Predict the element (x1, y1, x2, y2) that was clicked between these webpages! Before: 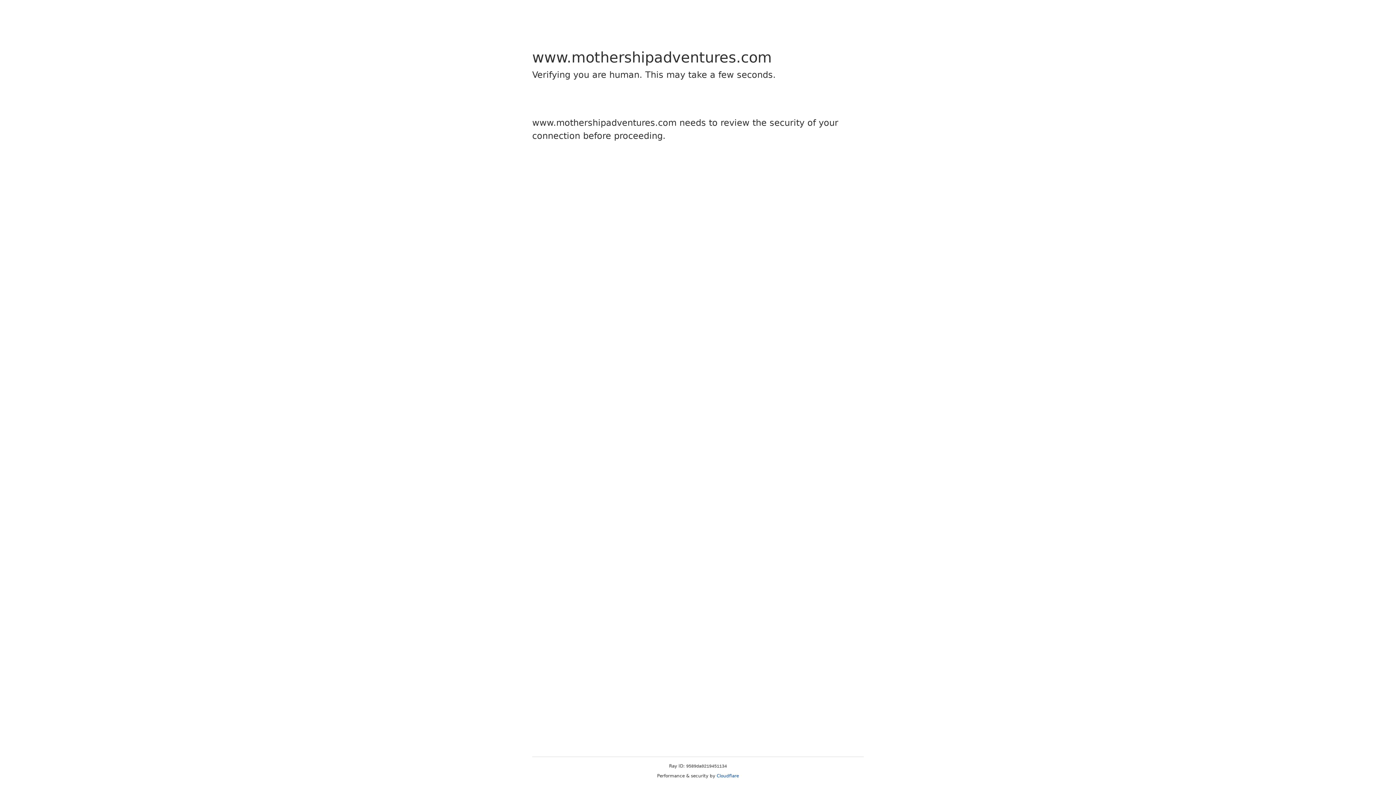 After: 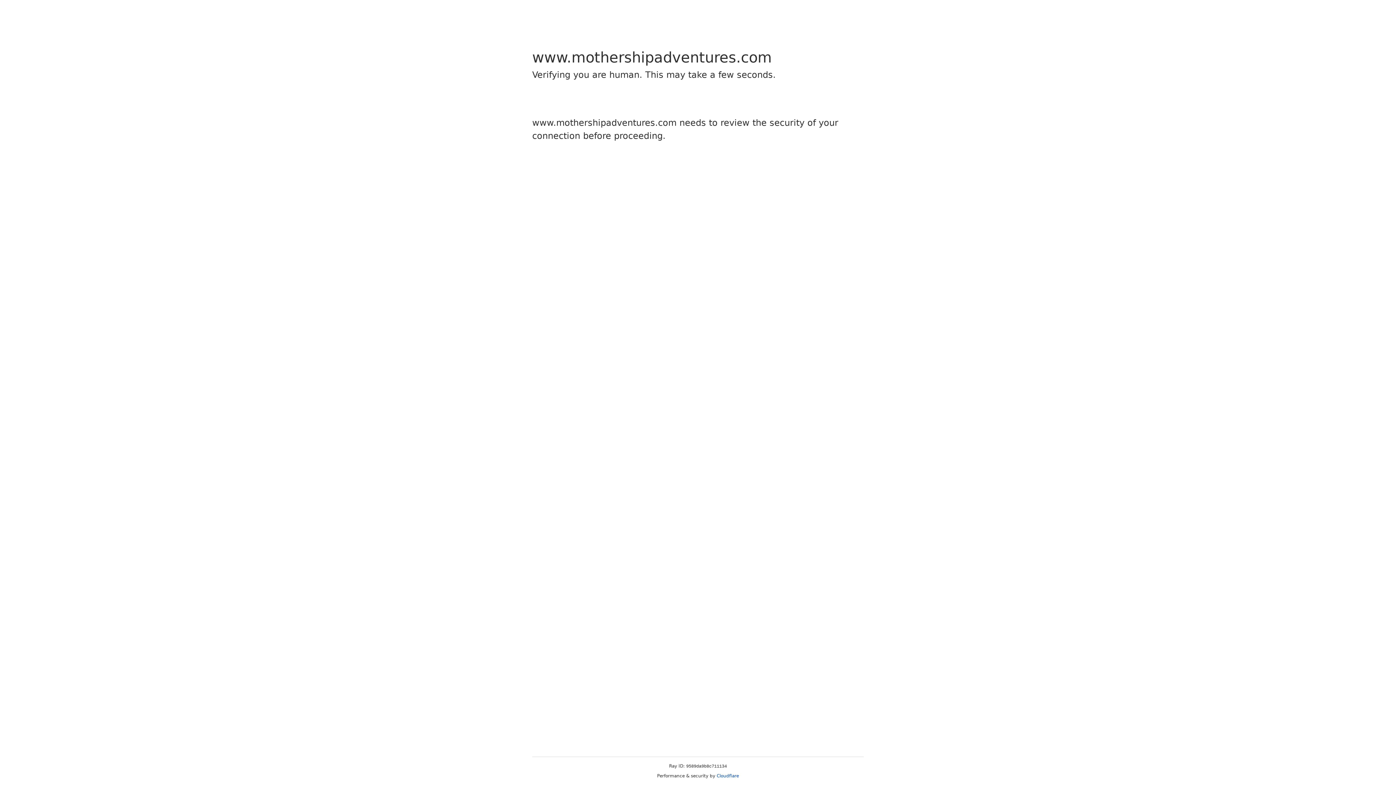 Action: bbox: (716, 773, 739, 778) label: Cloudflare